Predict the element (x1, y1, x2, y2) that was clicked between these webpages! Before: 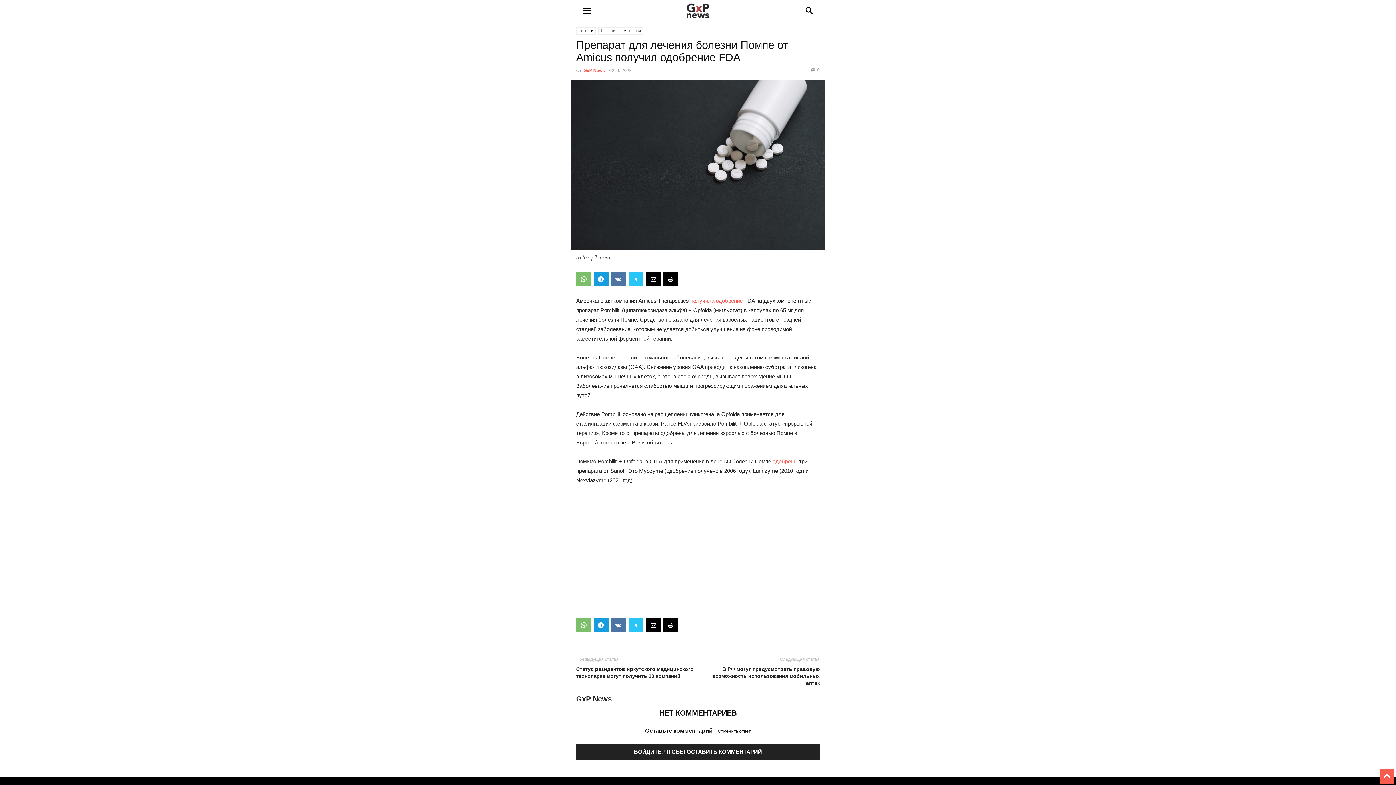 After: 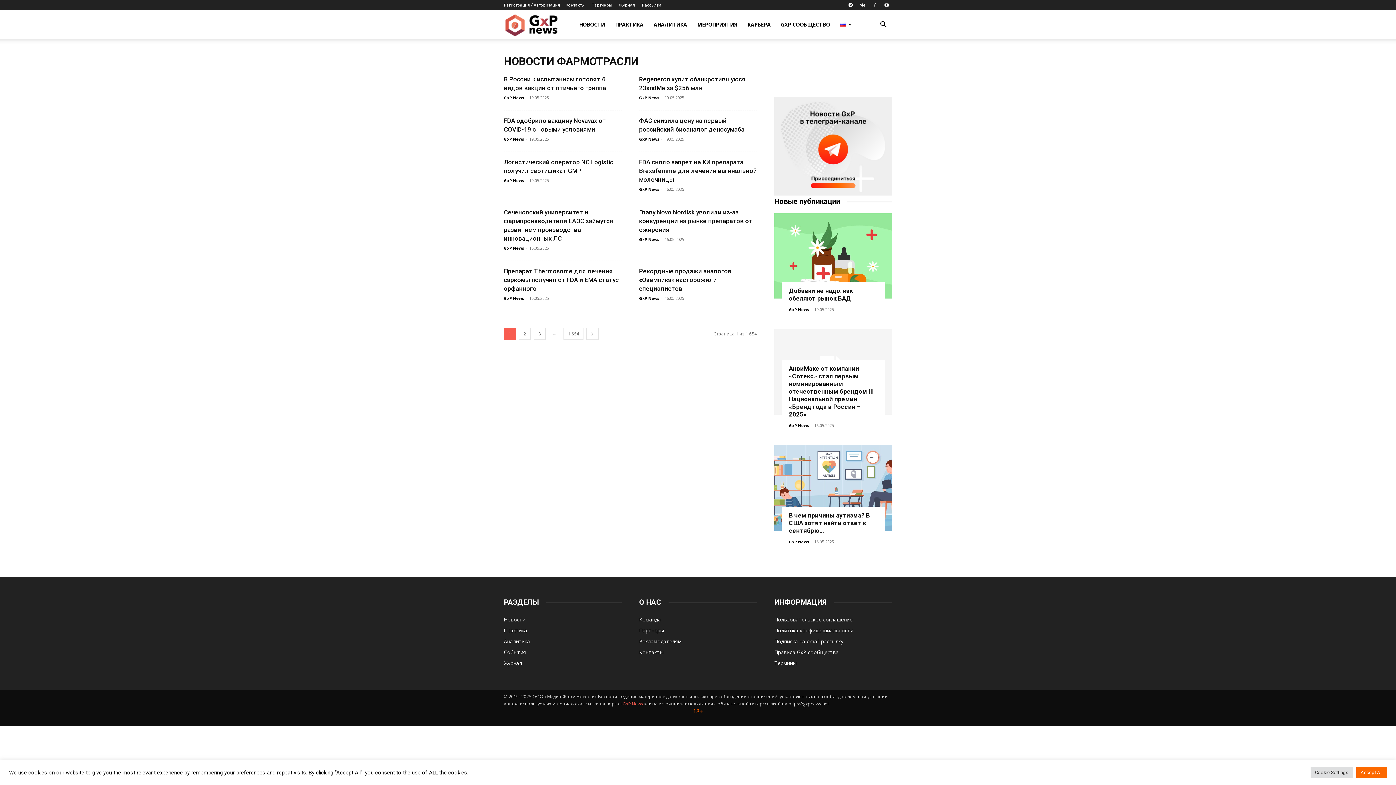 Action: bbox: (598, 27, 643, 34) label: Новости фармотрасли